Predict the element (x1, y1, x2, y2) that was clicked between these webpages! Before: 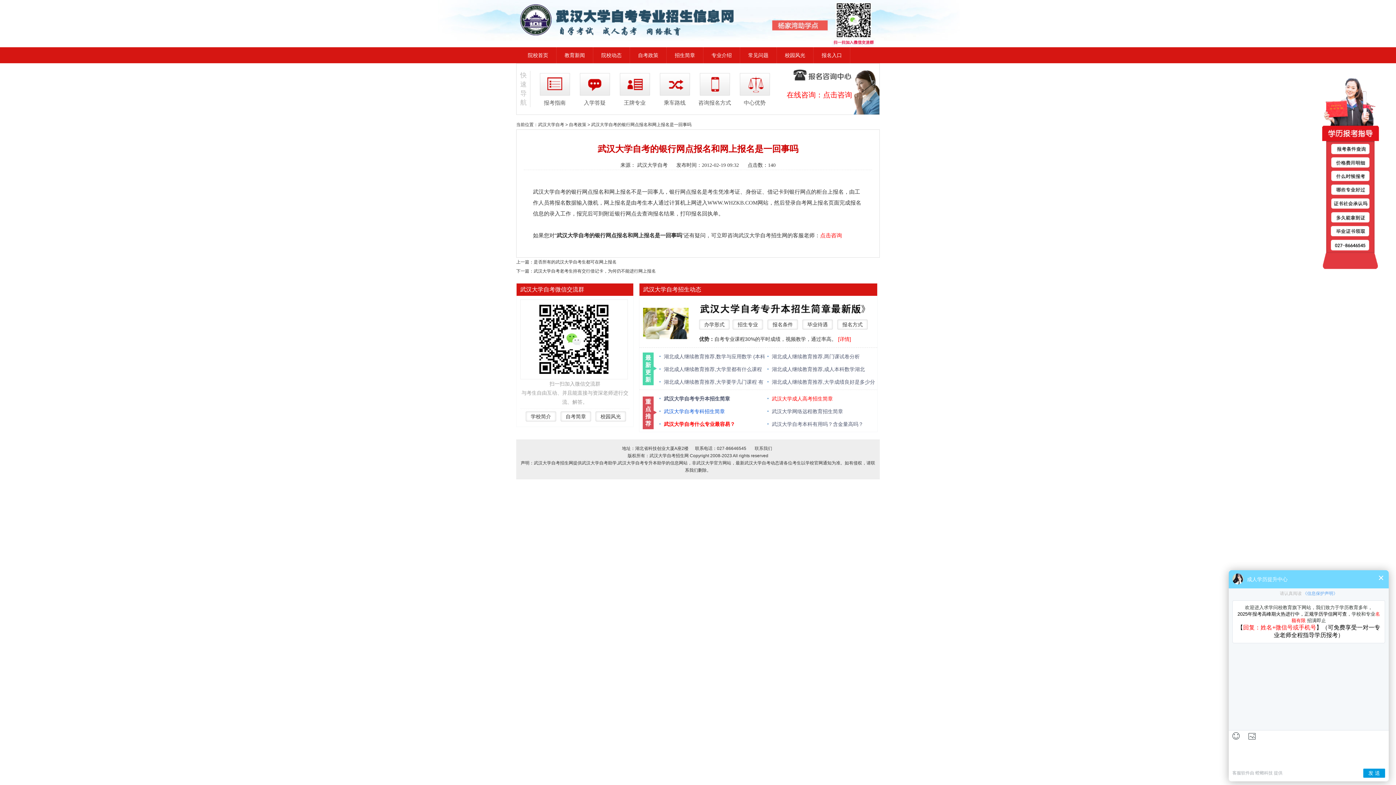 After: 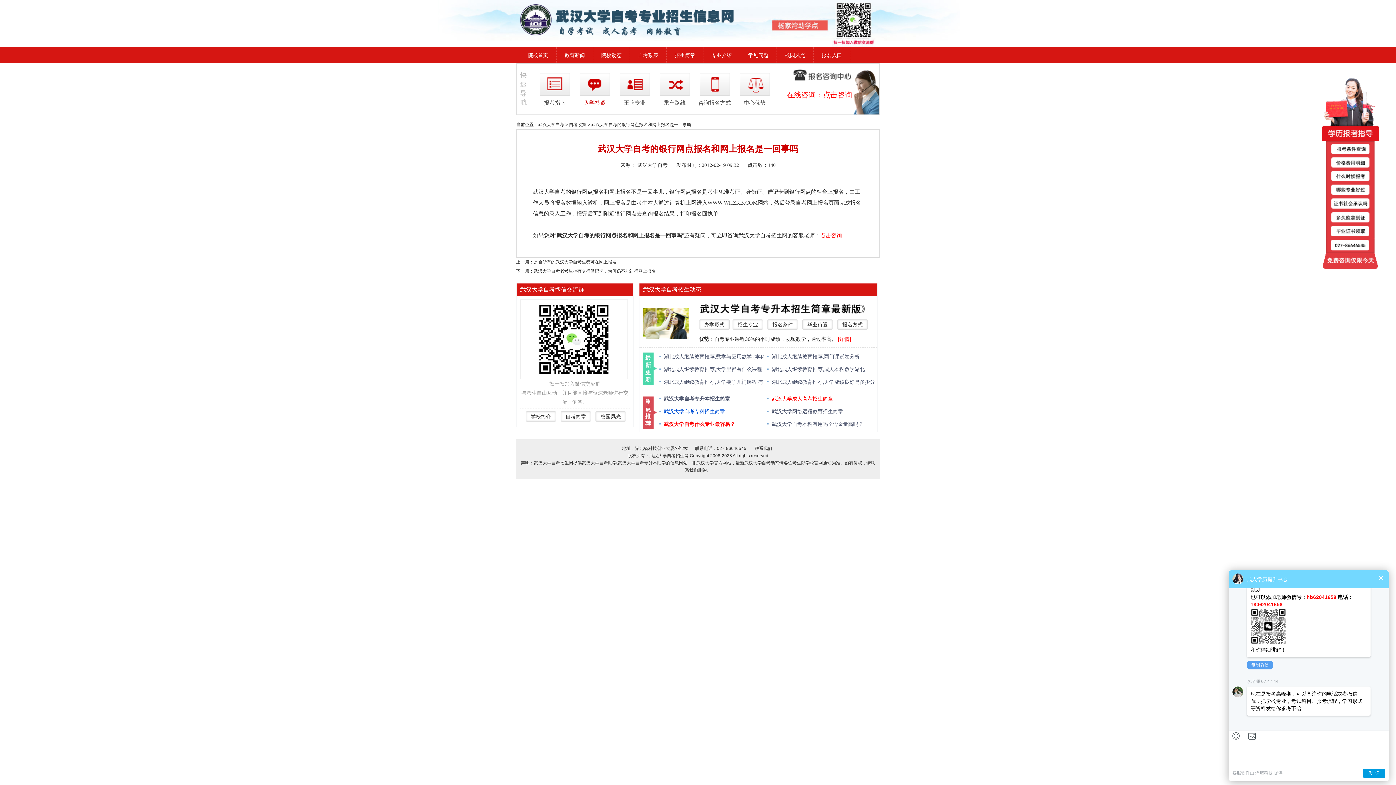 Action: label: 入学答疑 bbox: (574, 80, 614, 110)